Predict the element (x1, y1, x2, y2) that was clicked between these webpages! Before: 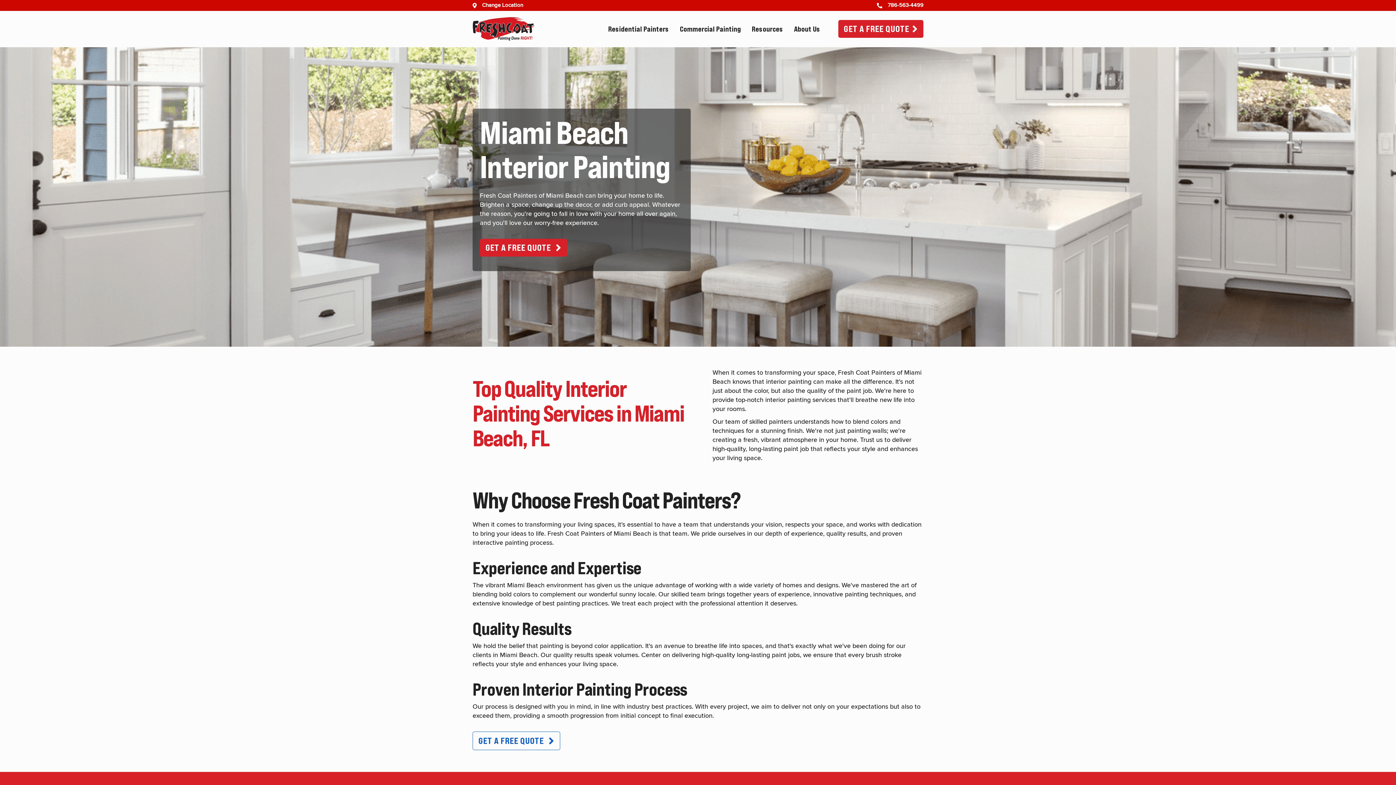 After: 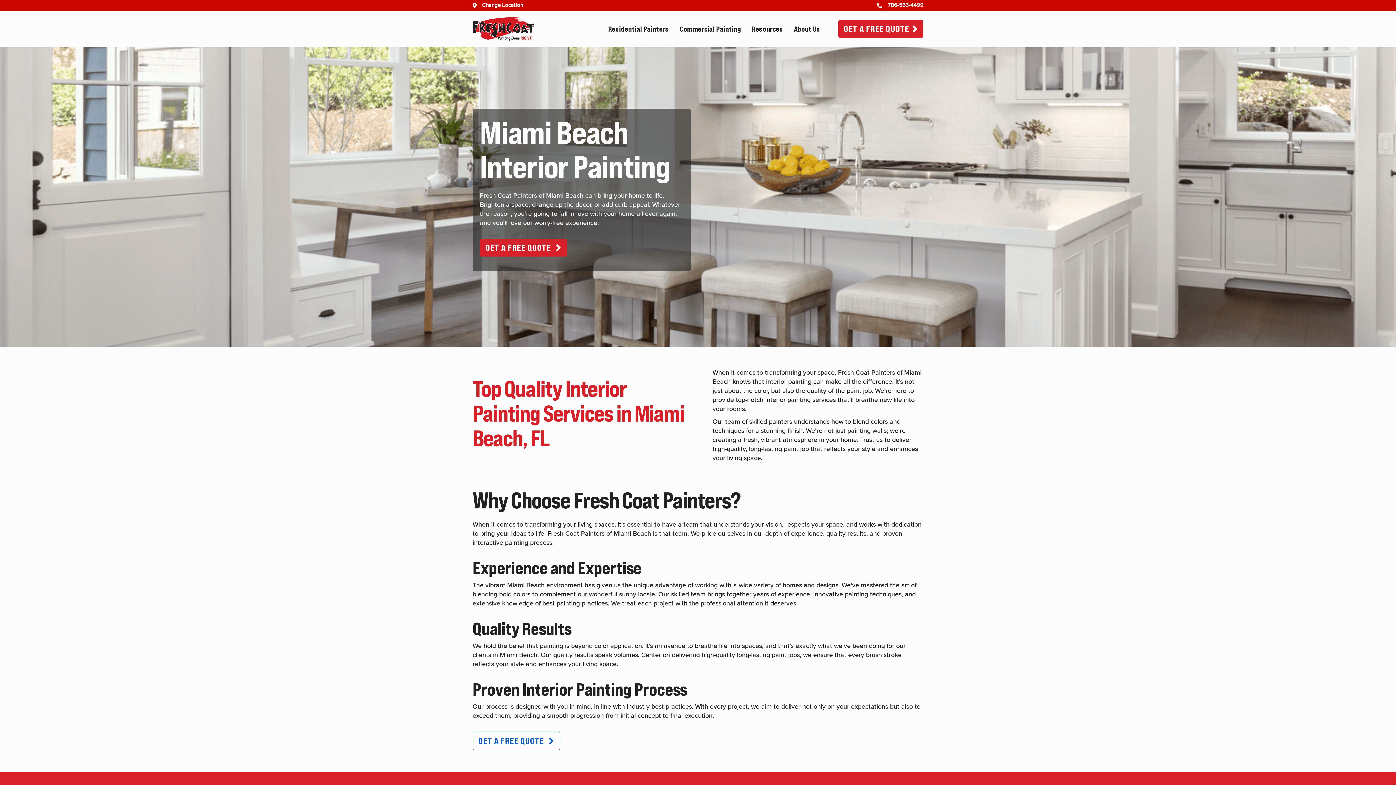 Action: bbox: (472, 25, 534, 31)